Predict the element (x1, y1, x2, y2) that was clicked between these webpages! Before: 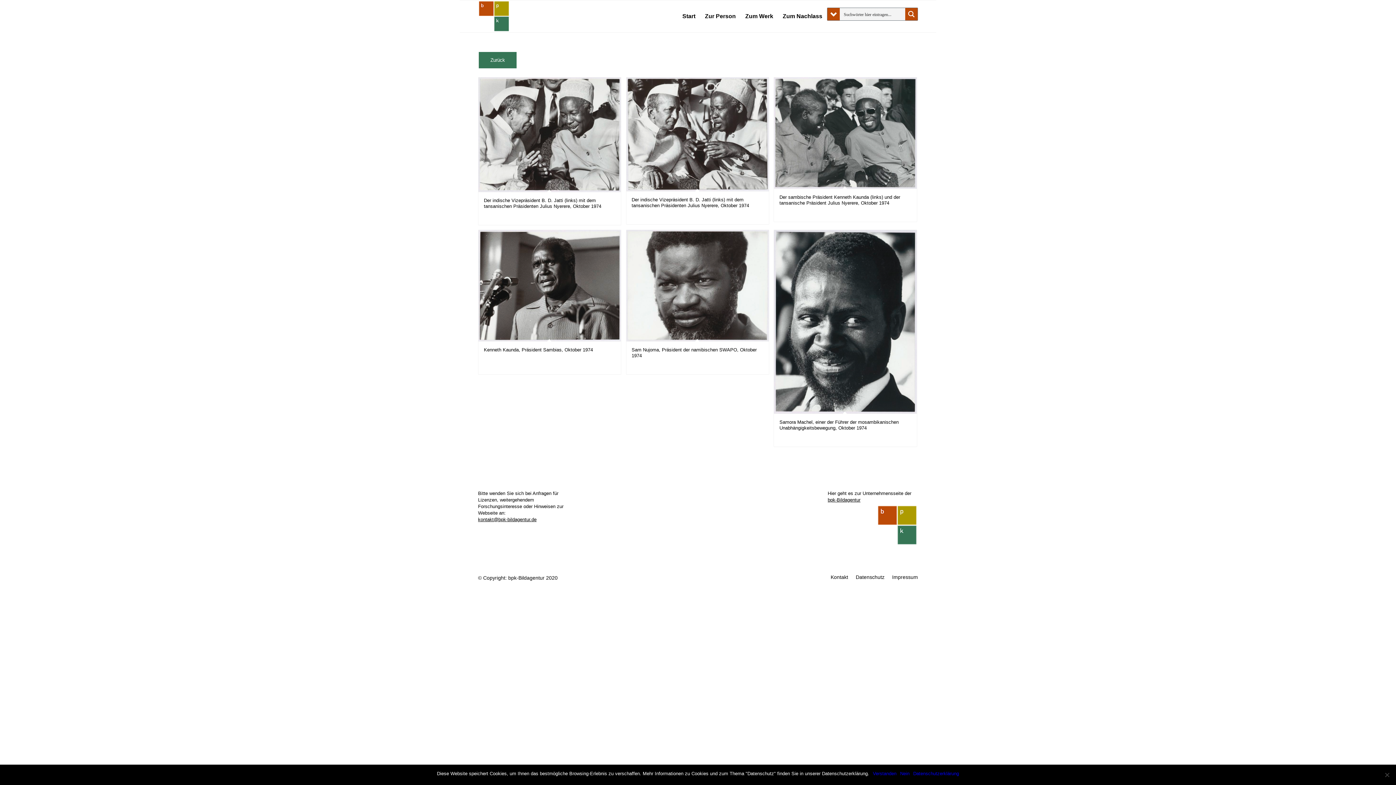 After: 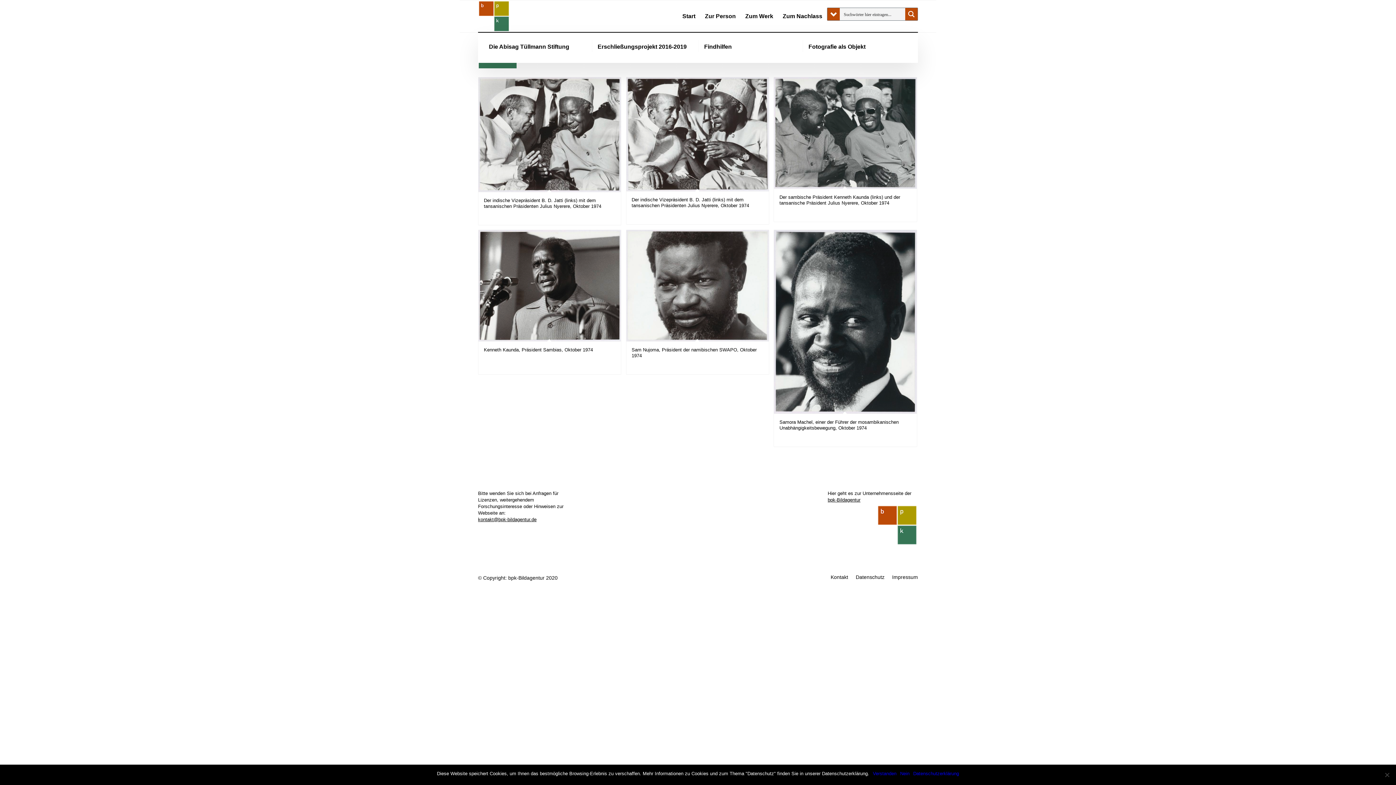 Action: label: Zum Nachlass bbox: (778, 0, 827, 32)